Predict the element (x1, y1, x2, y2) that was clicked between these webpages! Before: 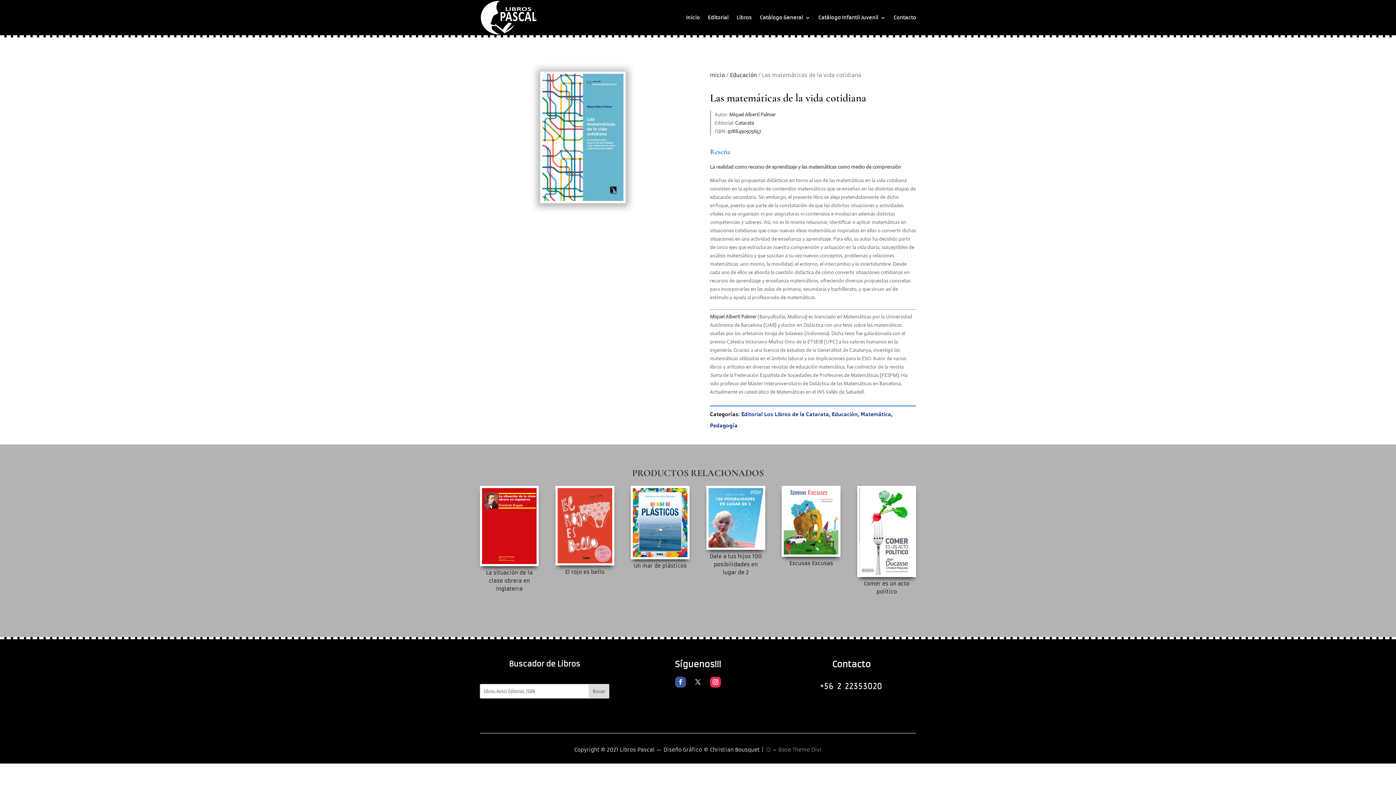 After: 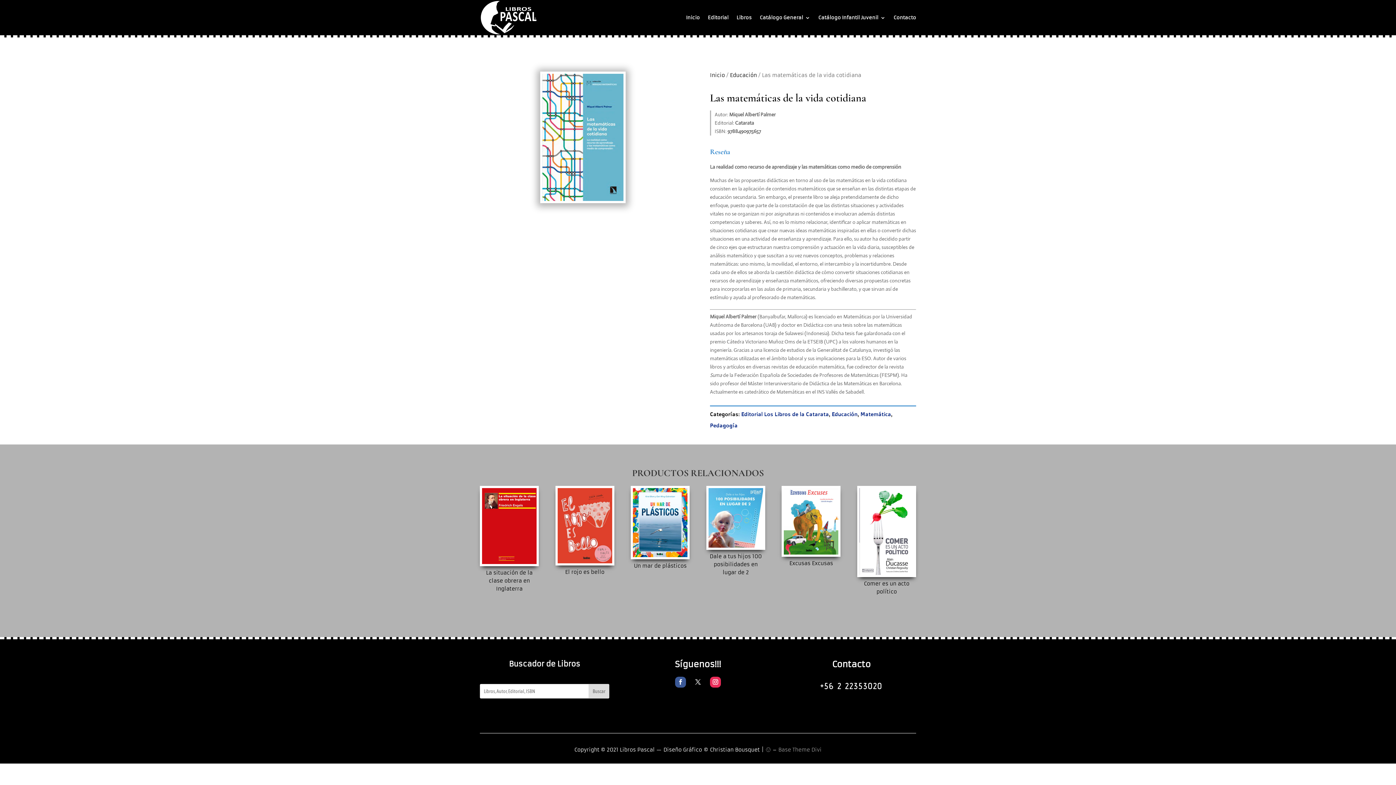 Action: bbox: (588, 684, 609, 698) label: Buscar